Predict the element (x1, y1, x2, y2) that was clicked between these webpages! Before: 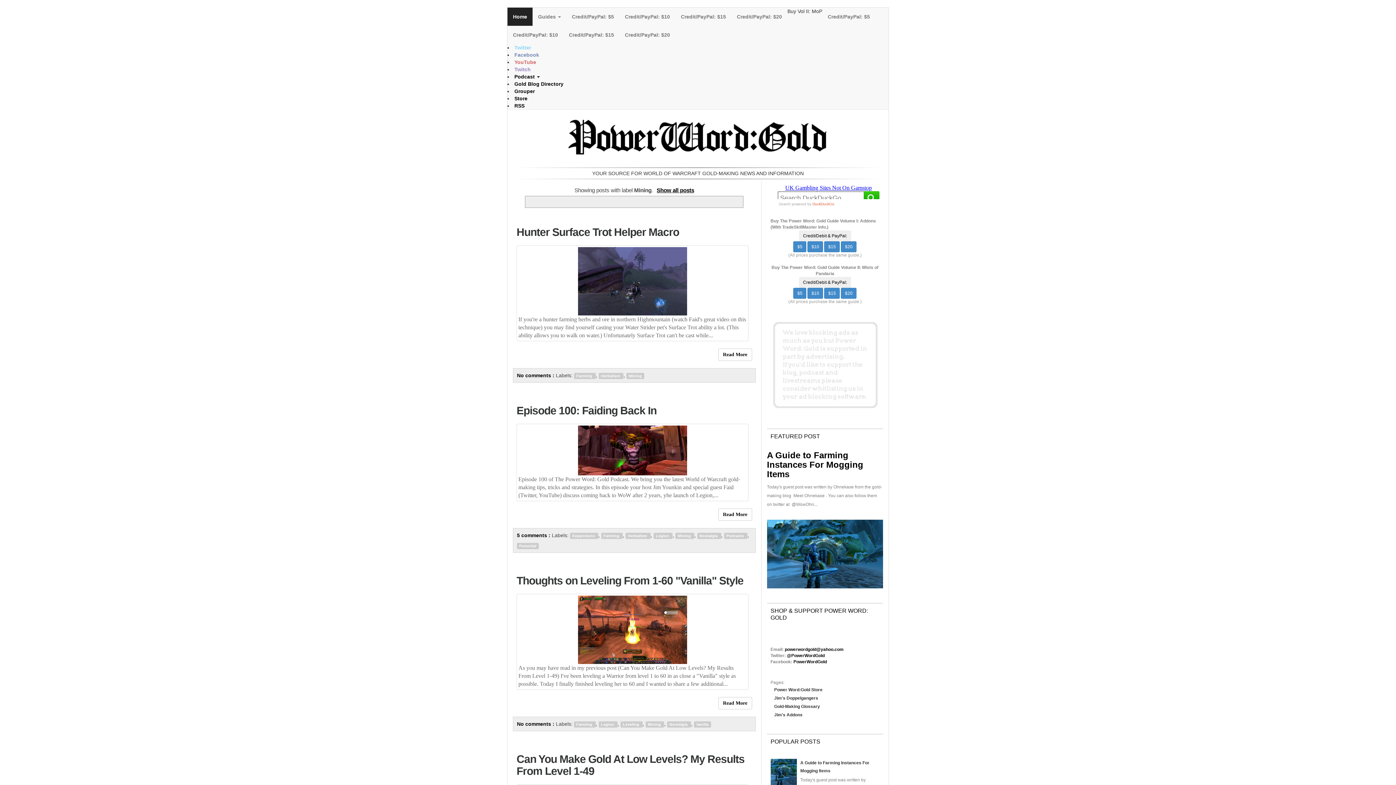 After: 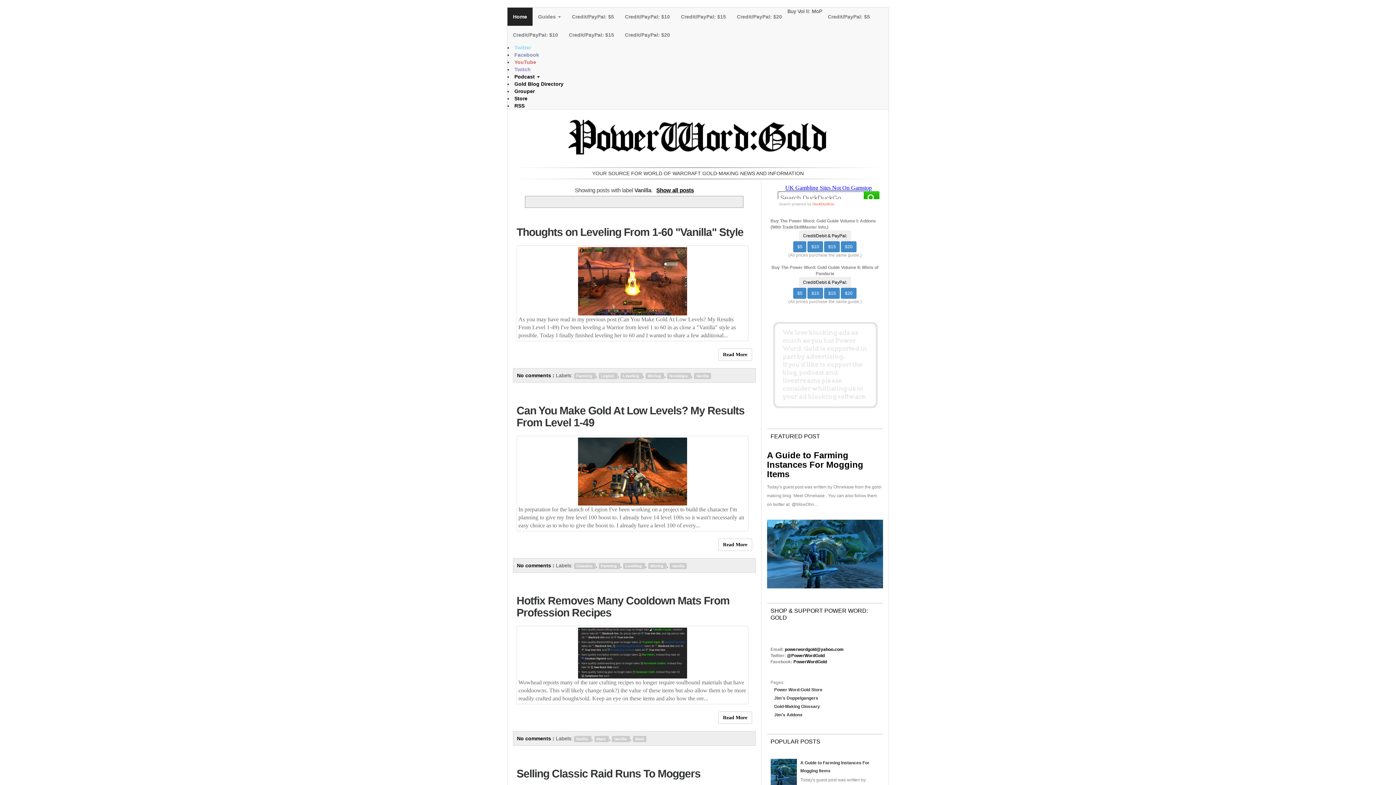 Action: label: Vanilla bbox: (694, 721, 711, 727)